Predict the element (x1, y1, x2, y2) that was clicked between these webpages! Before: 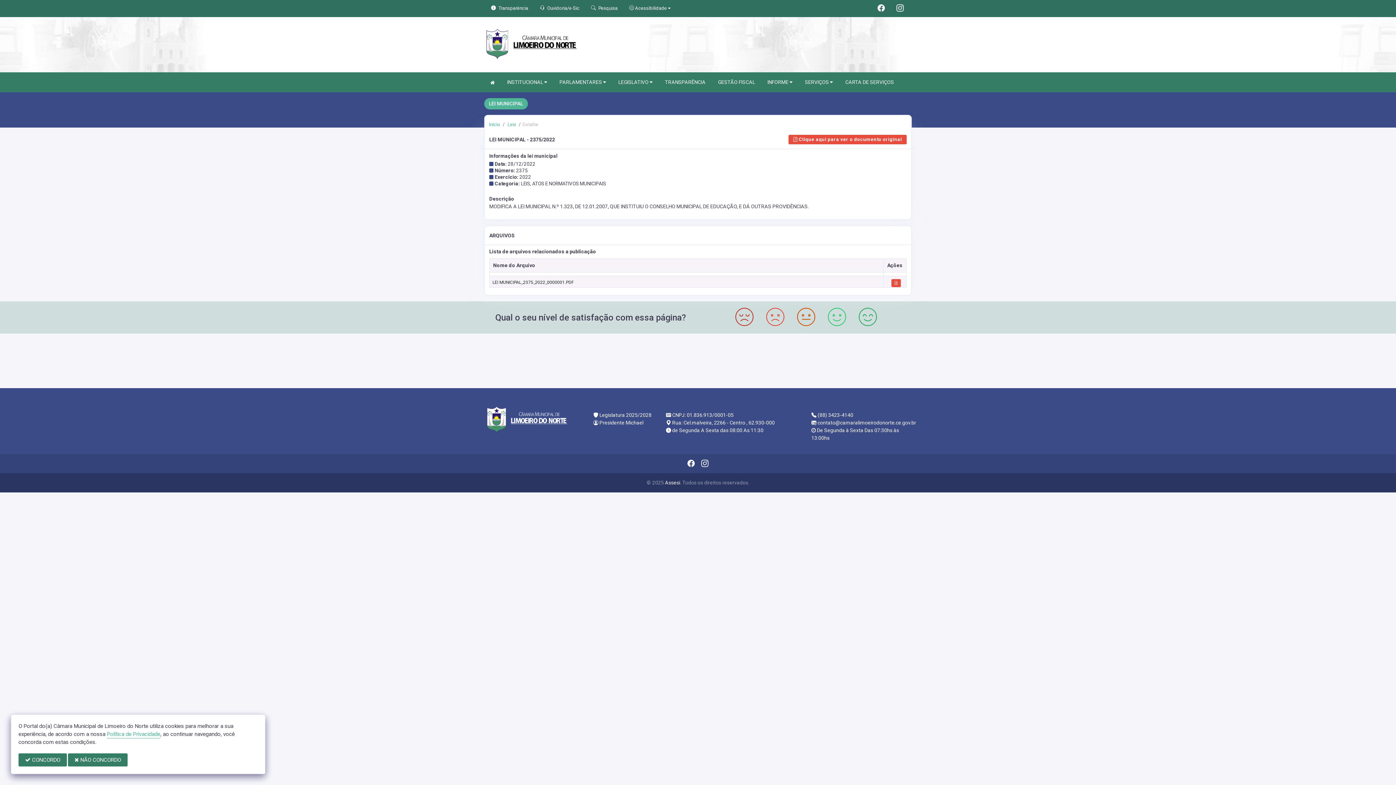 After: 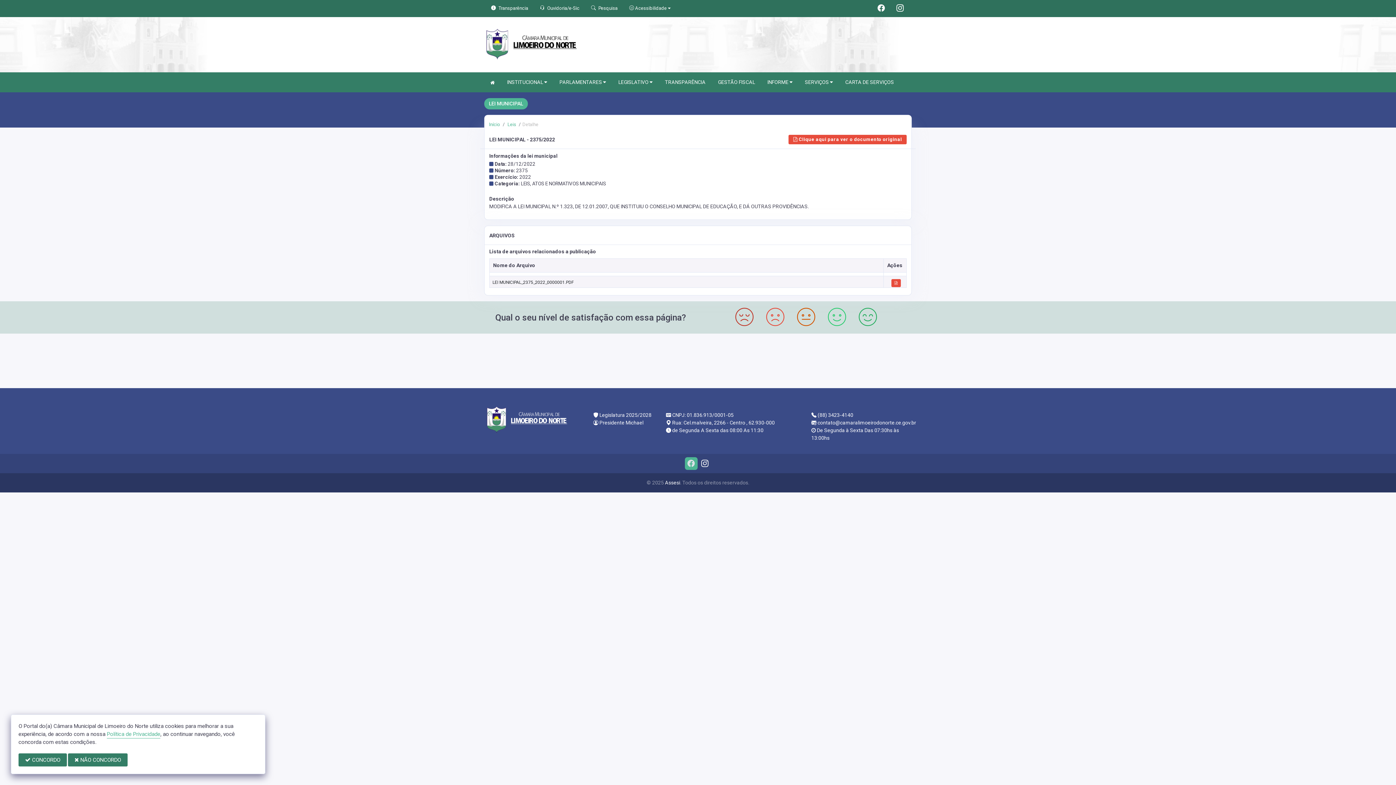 Action: bbox: (687, 459, 694, 468)